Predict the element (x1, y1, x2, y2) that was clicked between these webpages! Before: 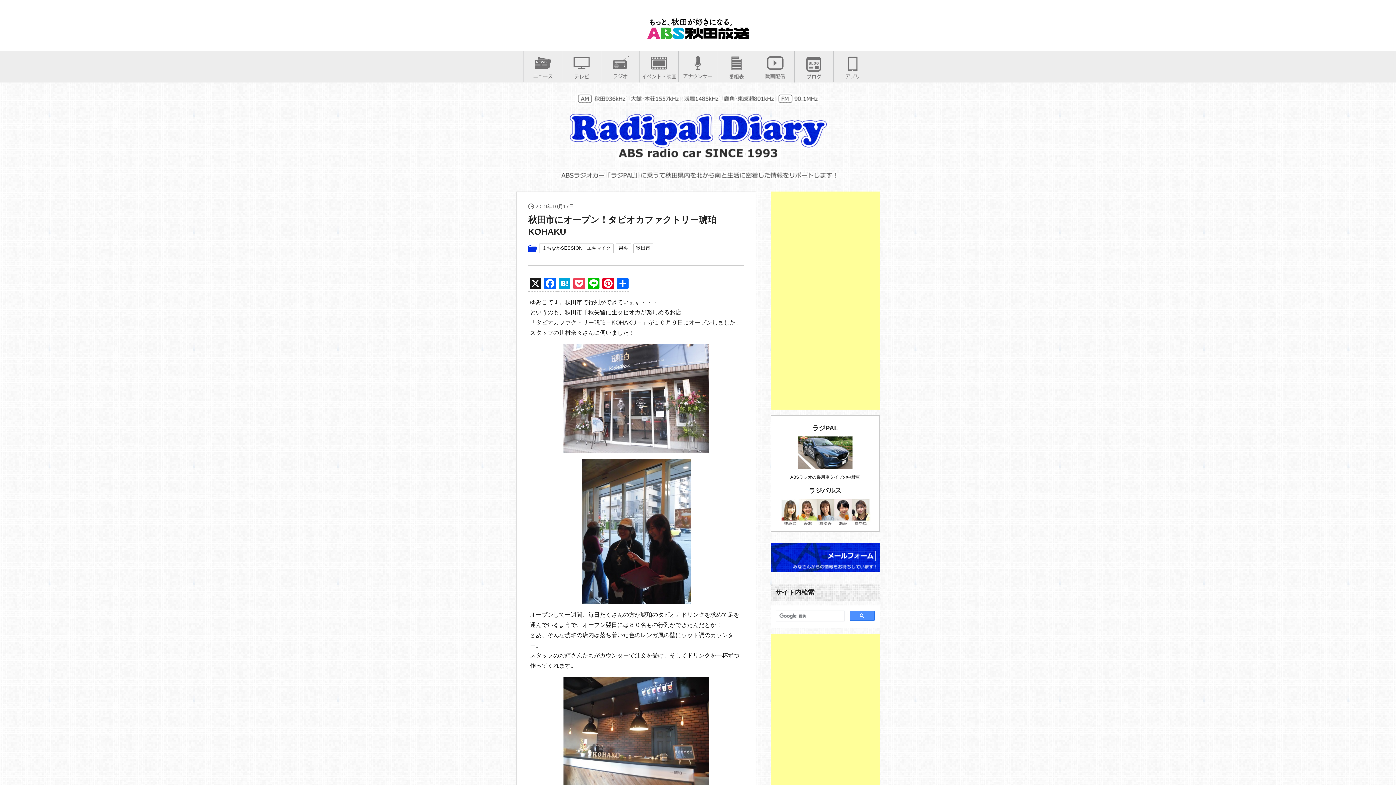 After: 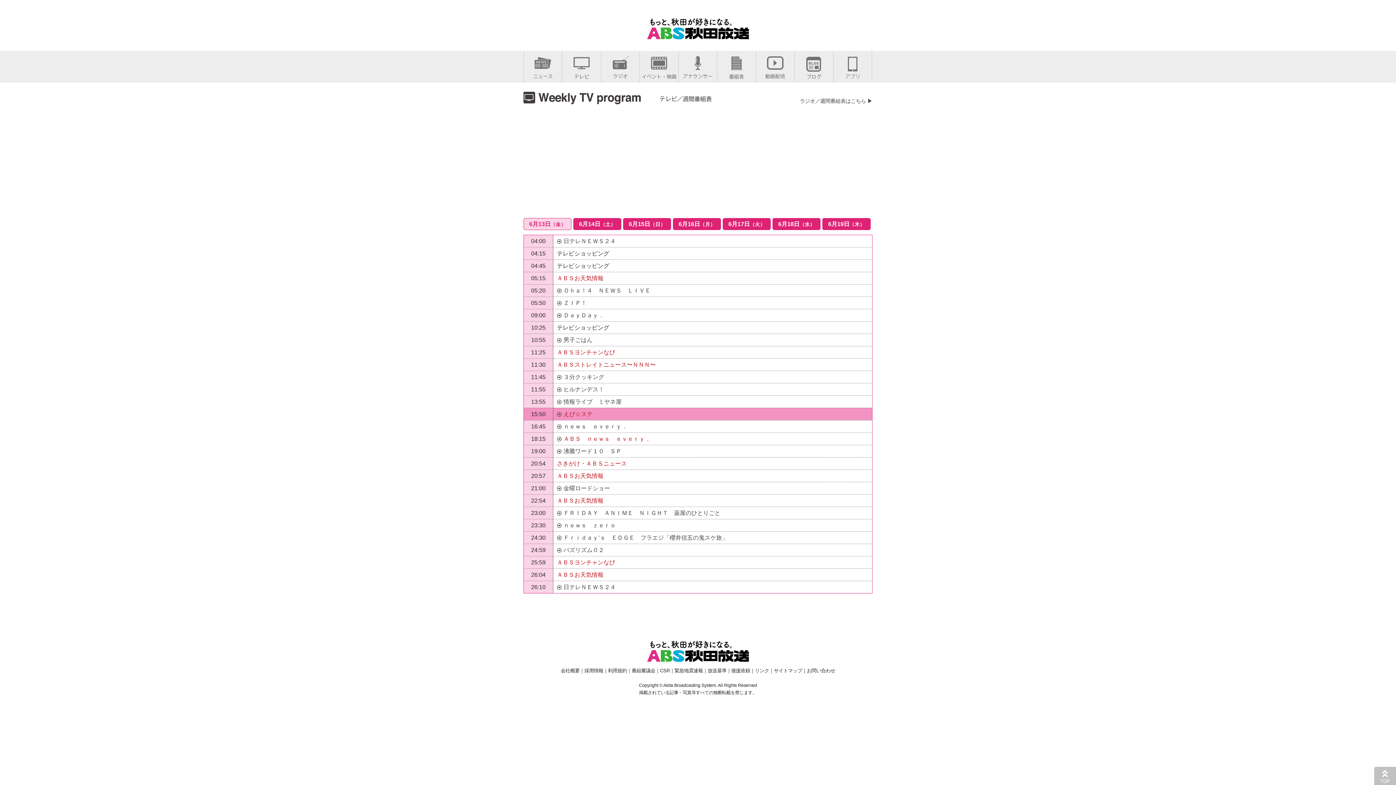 Action: bbox: (717, 73, 756, 79)